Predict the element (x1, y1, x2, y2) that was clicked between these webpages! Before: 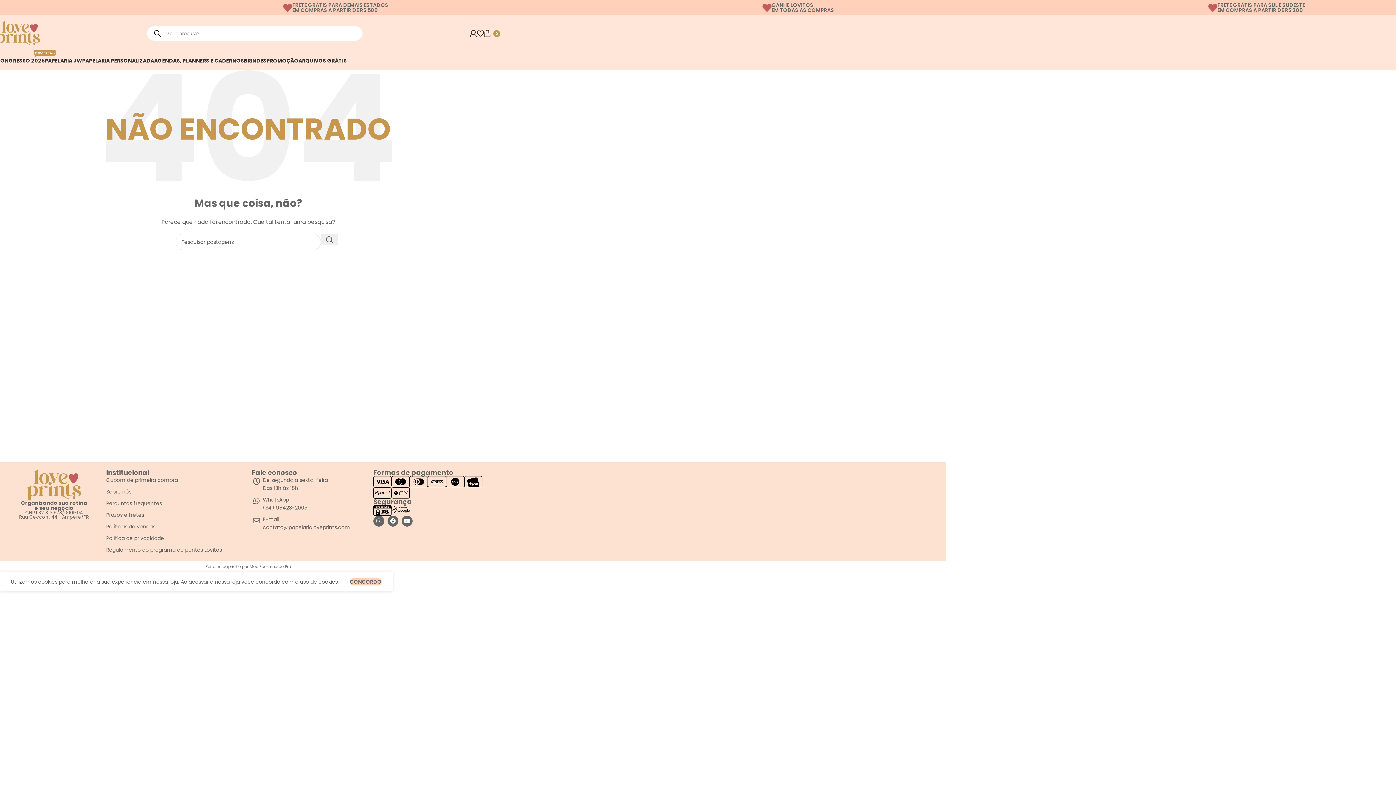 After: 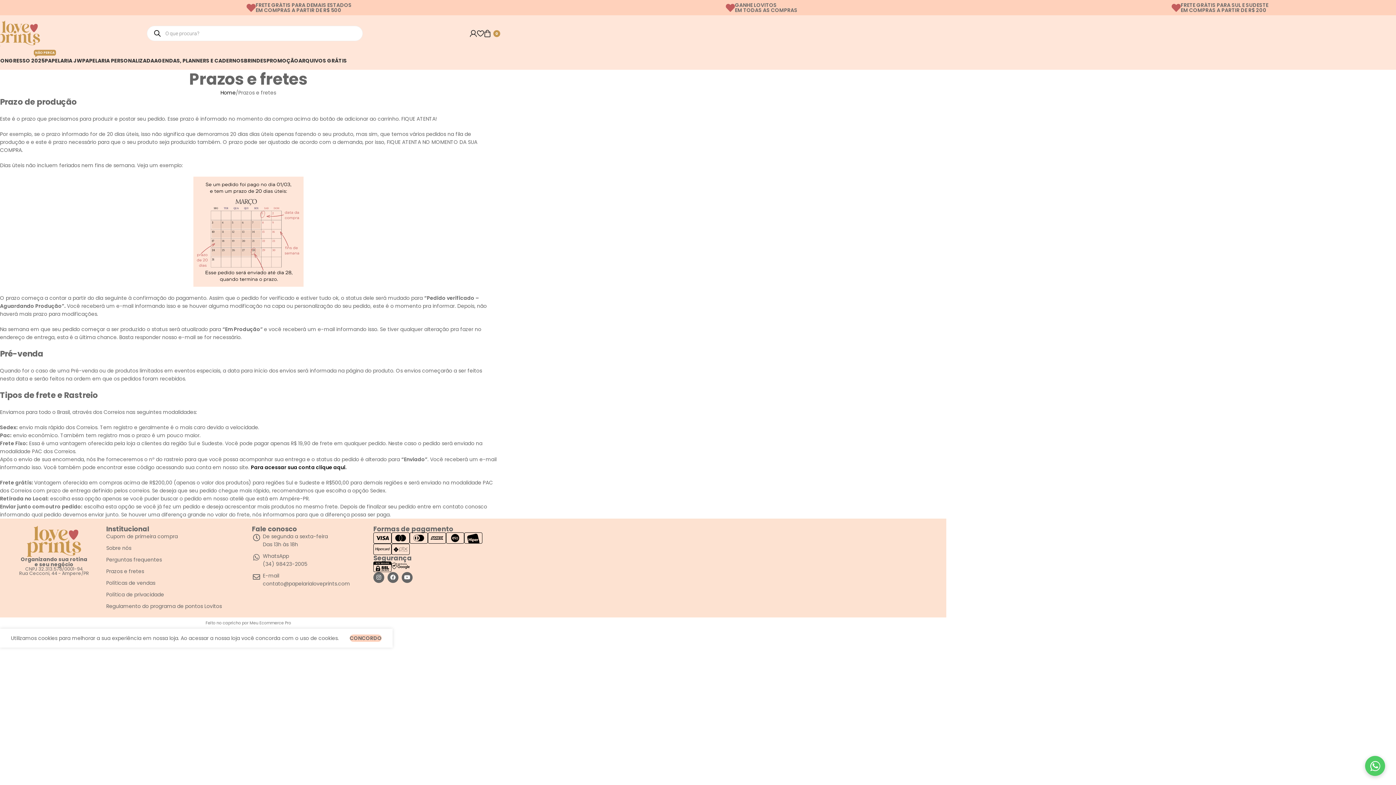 Action: bbox: (106, 511, 244, 519) label: Prazos e fretes